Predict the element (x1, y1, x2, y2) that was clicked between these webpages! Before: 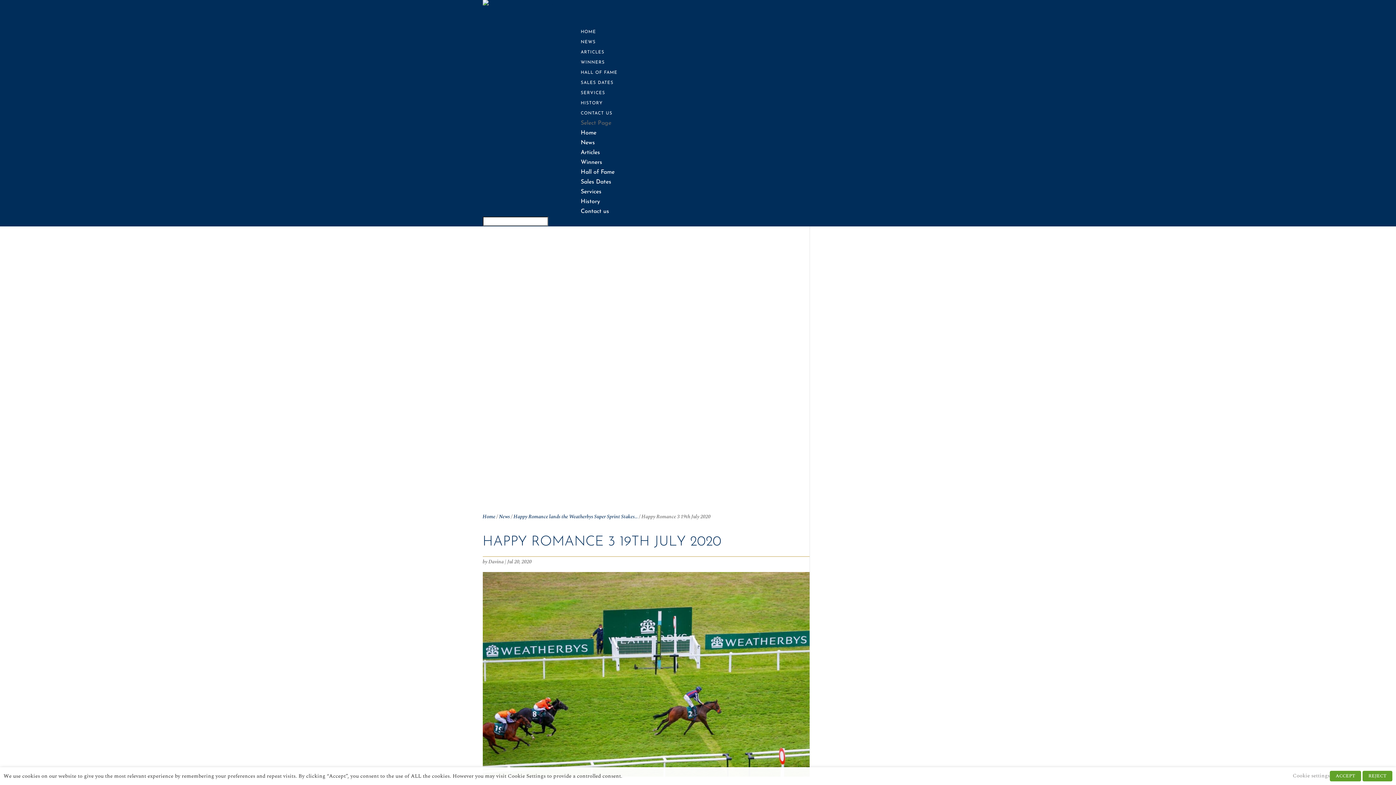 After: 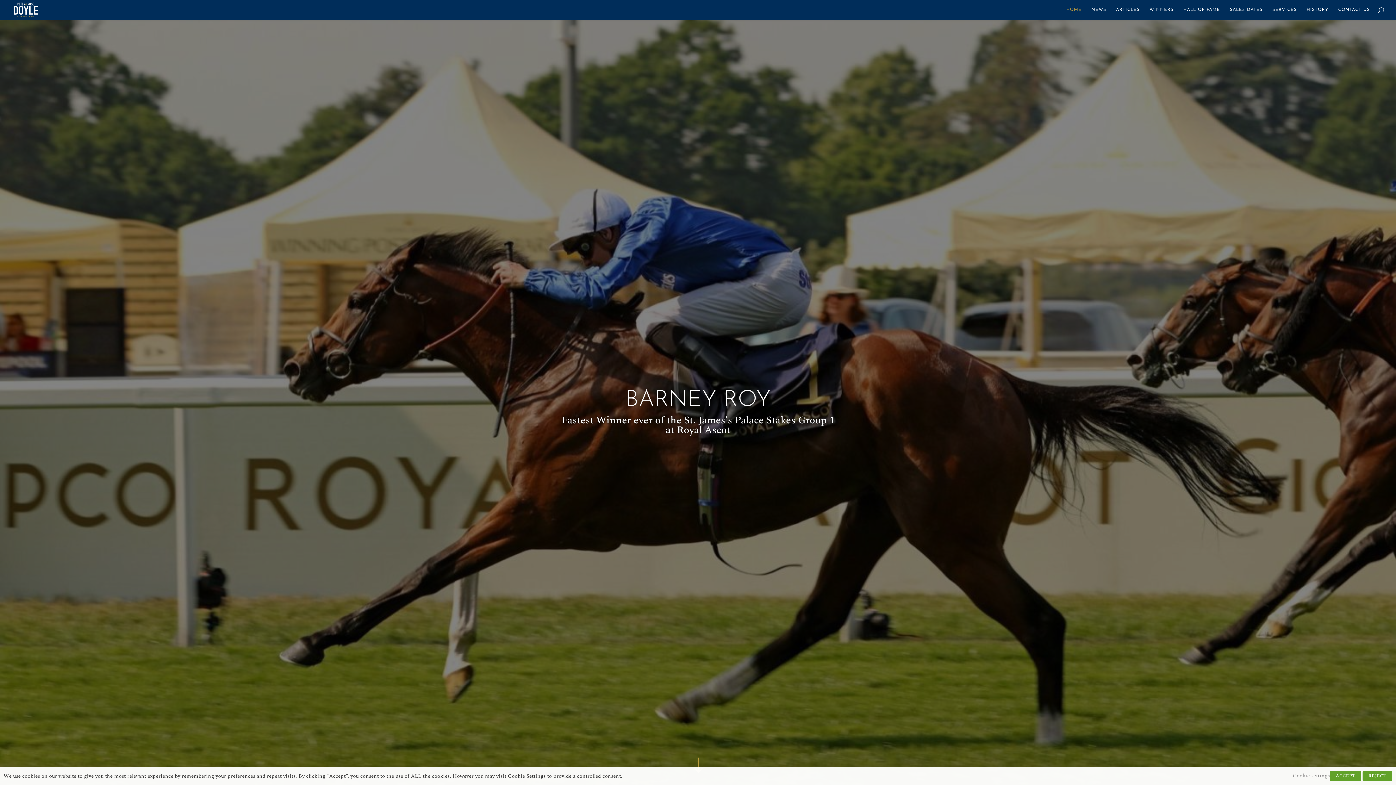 Action: bbox: (482, 513, 495, 520) label: Home